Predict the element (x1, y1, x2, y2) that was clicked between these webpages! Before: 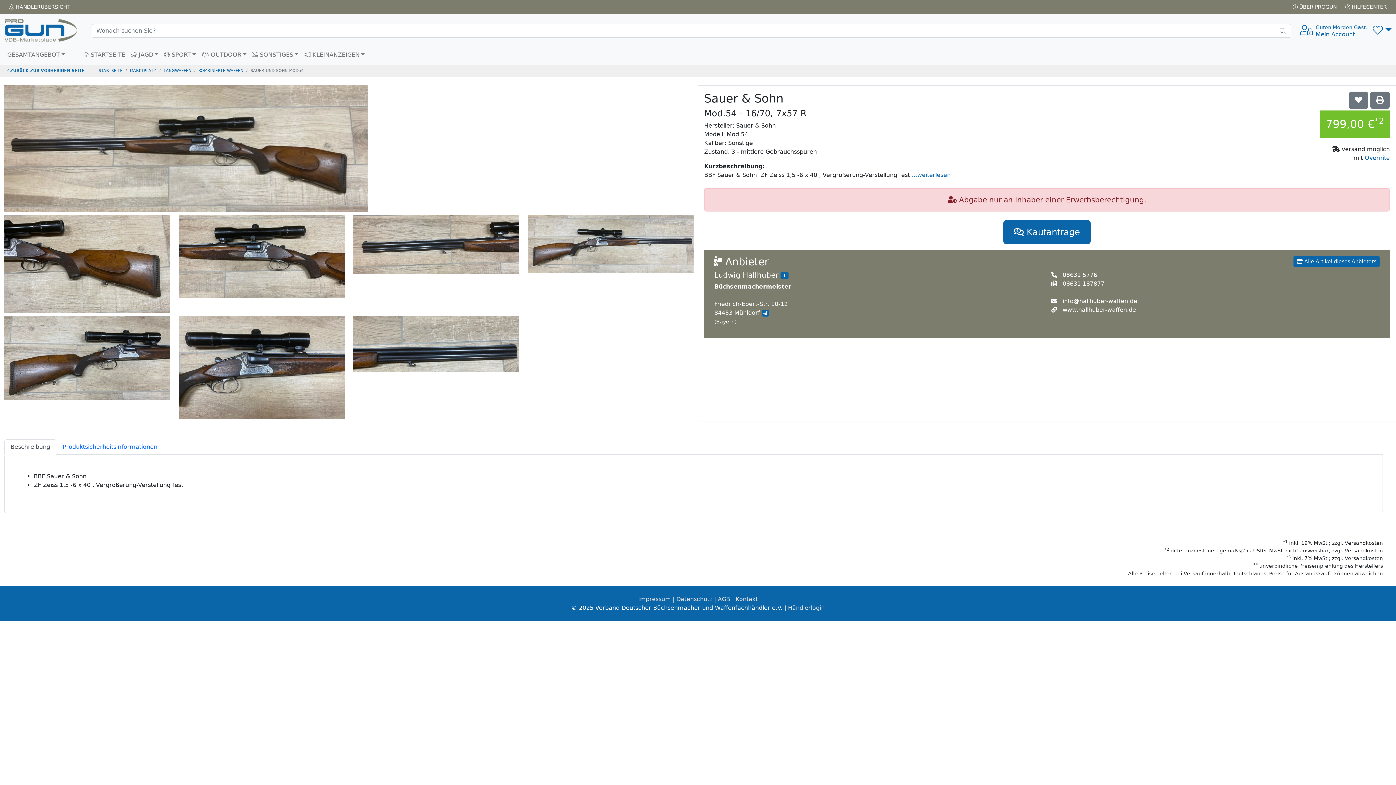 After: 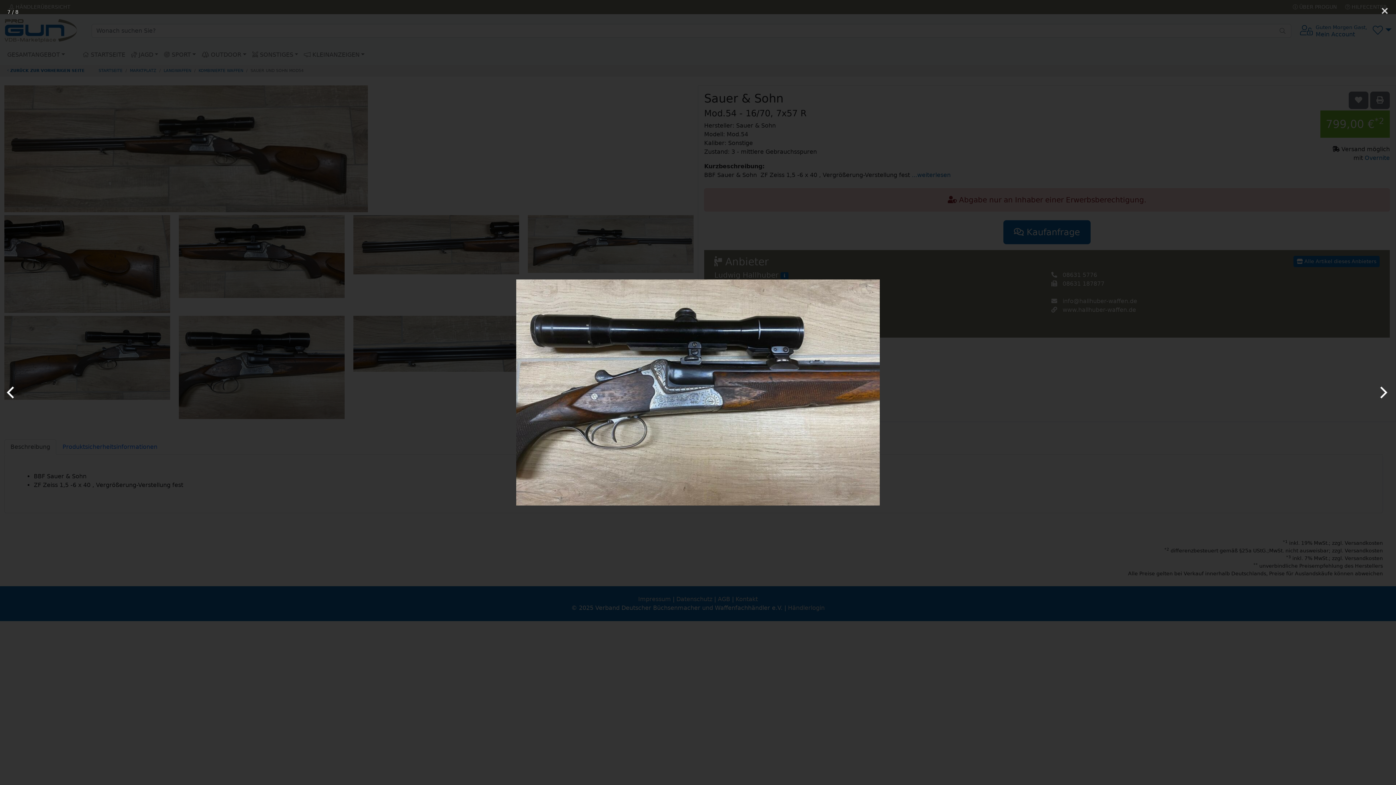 Action: bbox: (178, 363, 344, 370)